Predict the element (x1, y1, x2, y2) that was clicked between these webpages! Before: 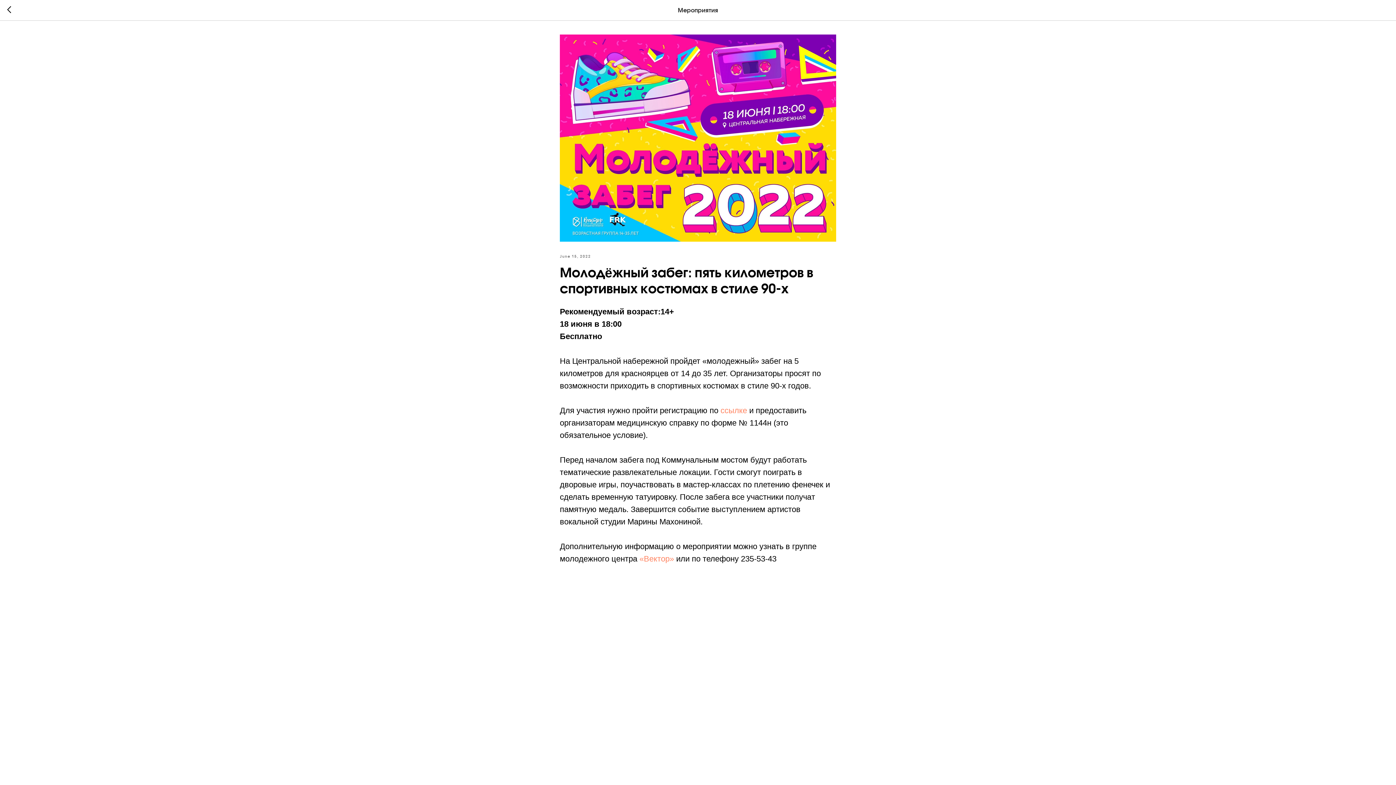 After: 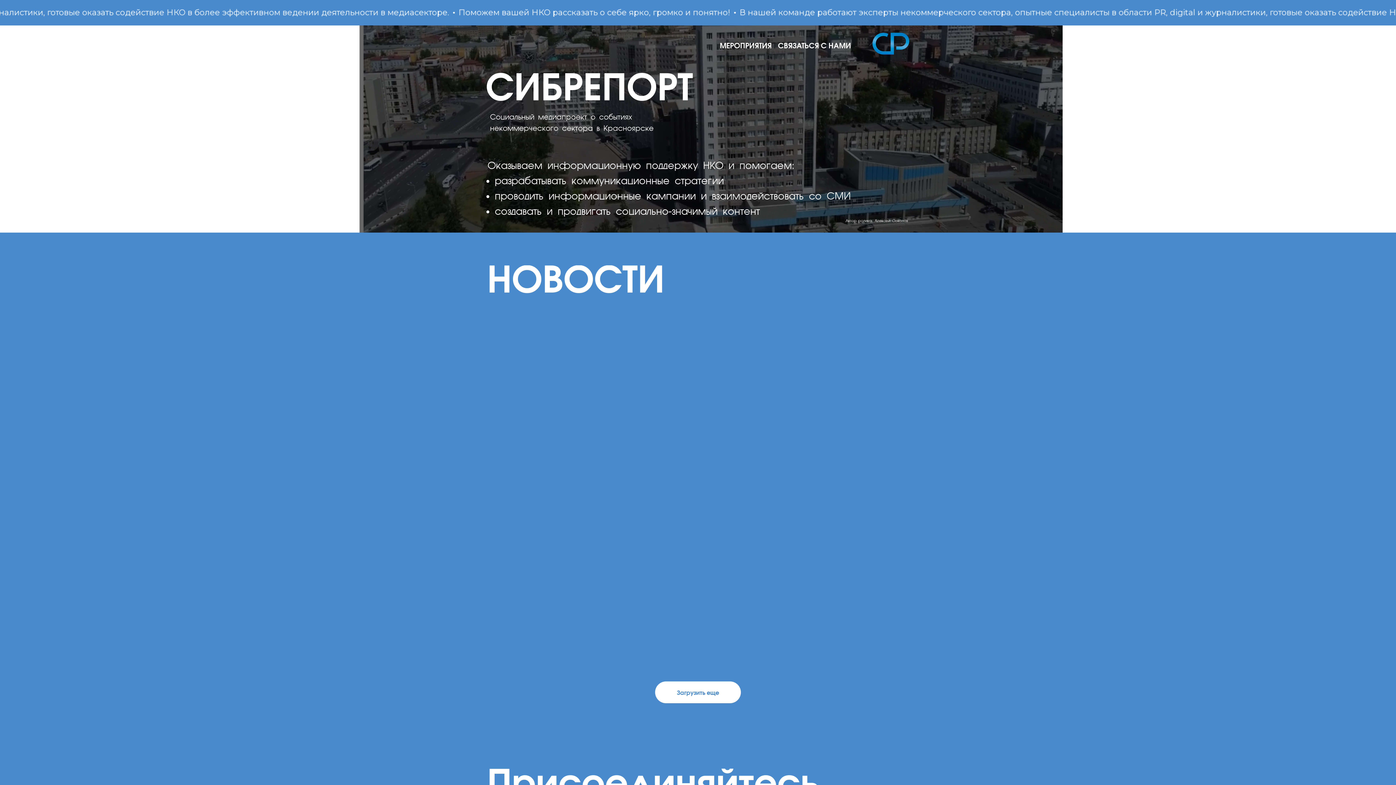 Action: bbox: (7, 6, 15, 14)